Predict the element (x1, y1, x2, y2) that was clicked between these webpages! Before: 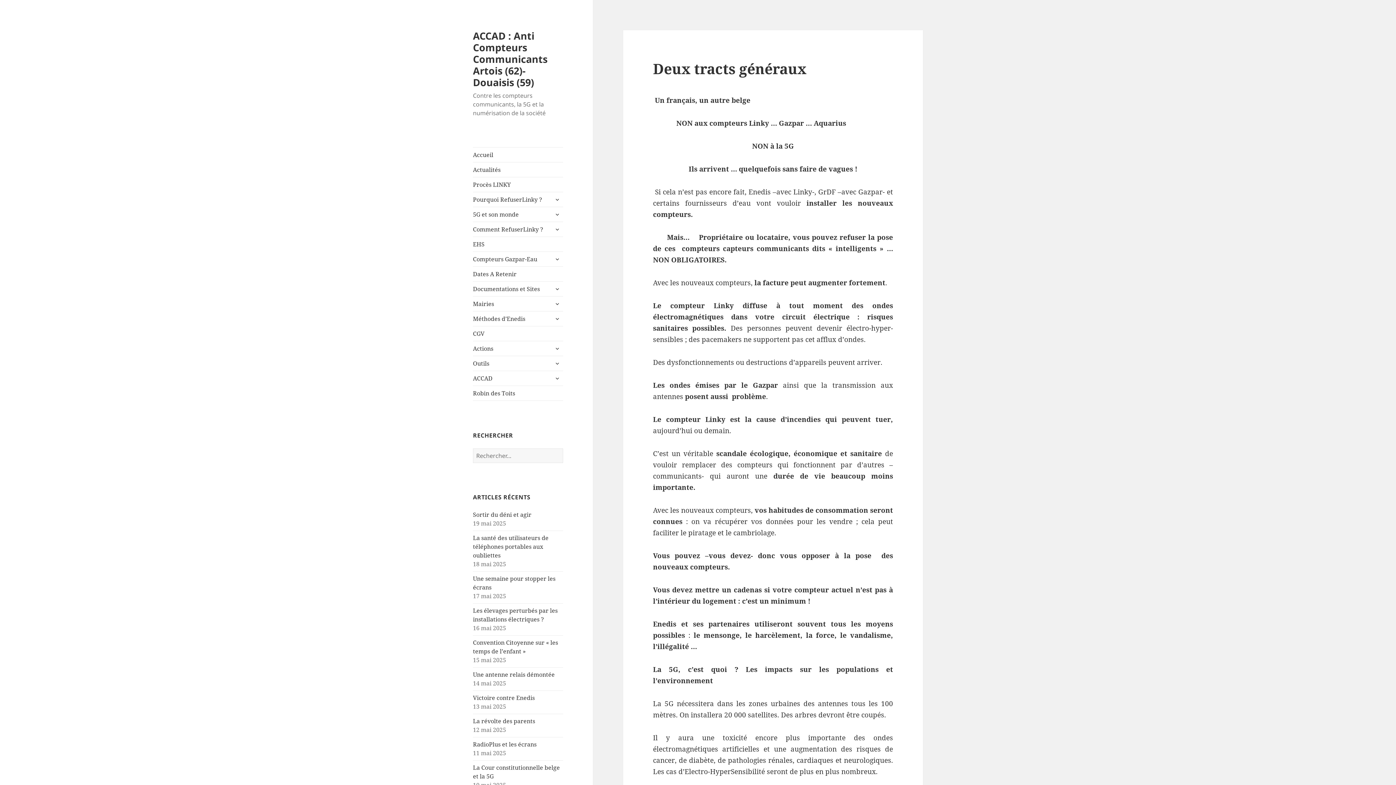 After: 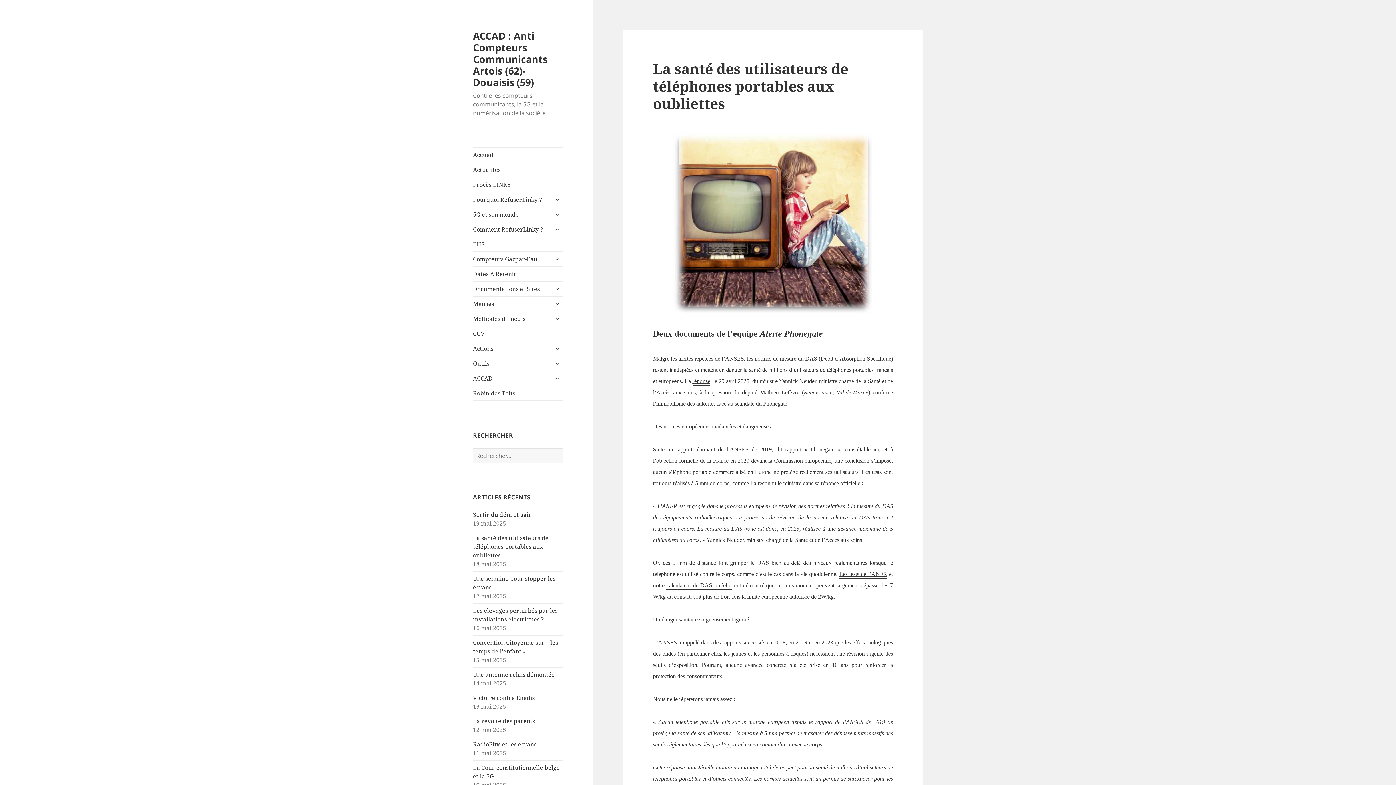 Action: bbox: (473, 534, 548, 559) label: La santé des utilisateurs de téléphones portables aux oubliettes